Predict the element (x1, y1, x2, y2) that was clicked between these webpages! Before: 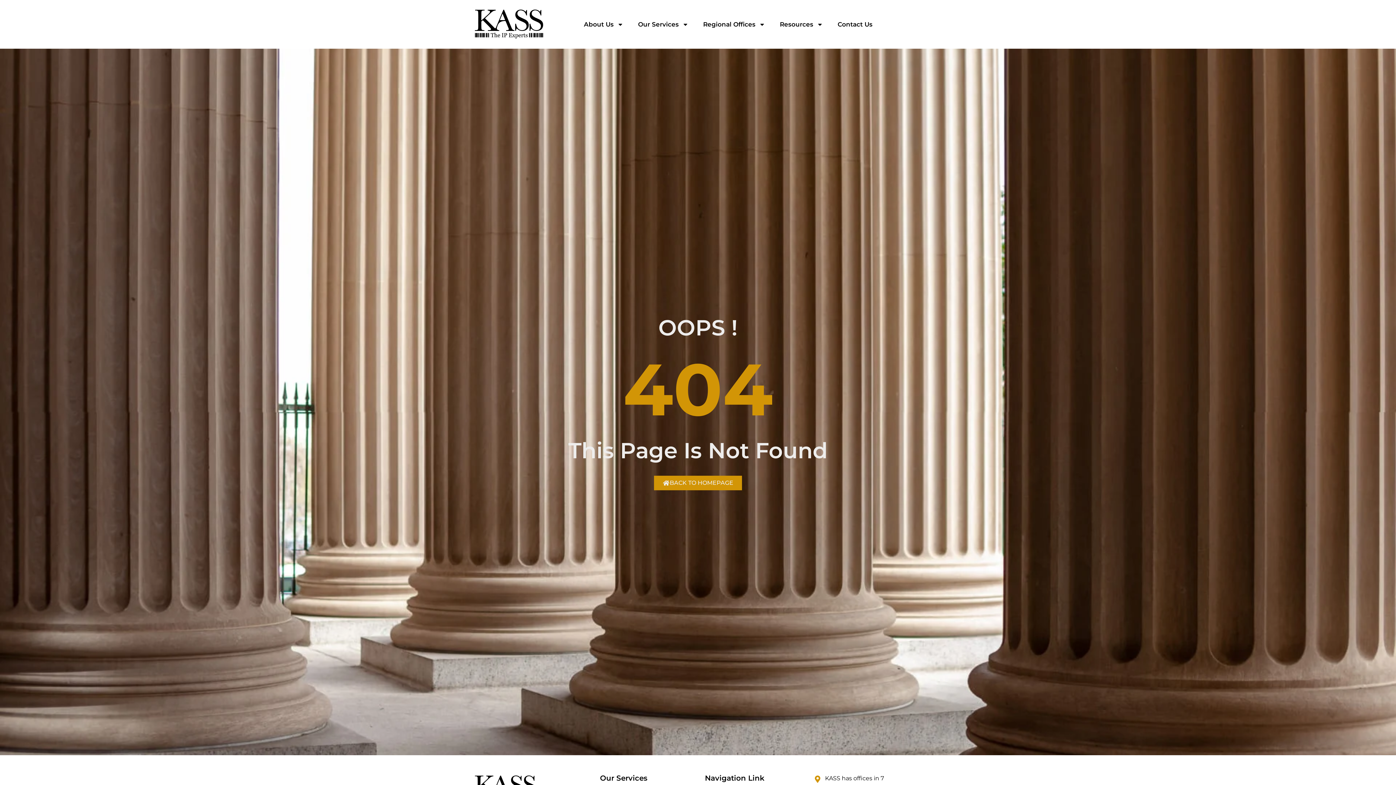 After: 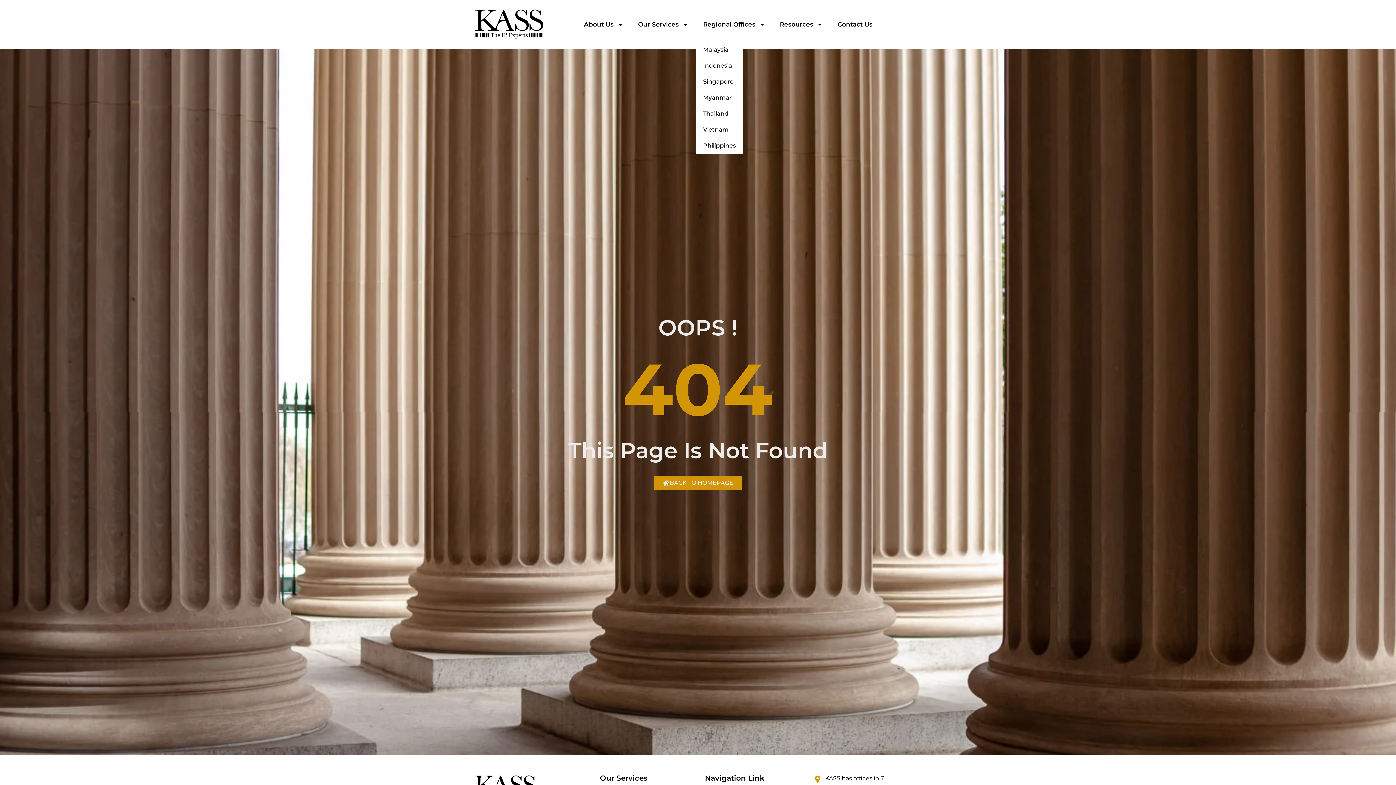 Action: bbox: (696, 14, 772, 34) label: Regional Offices